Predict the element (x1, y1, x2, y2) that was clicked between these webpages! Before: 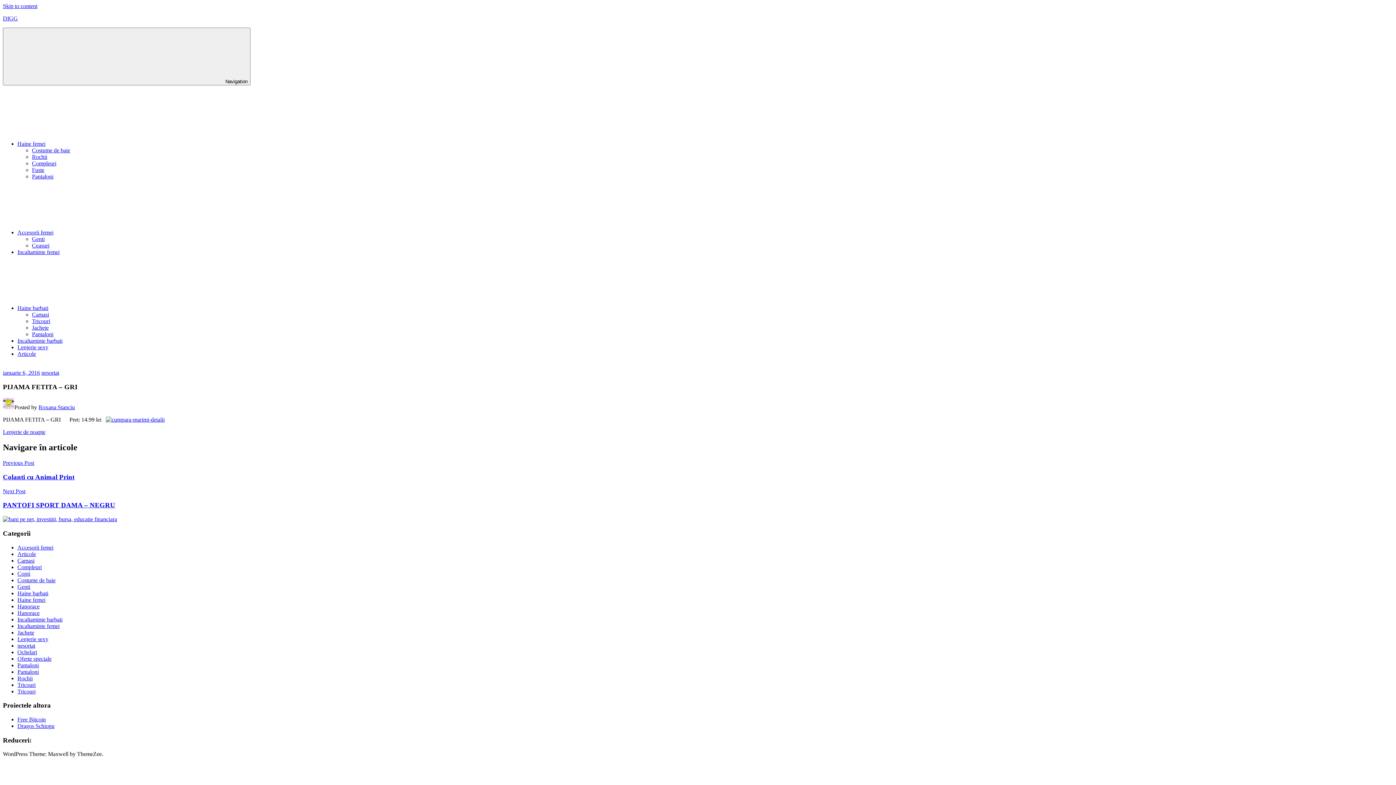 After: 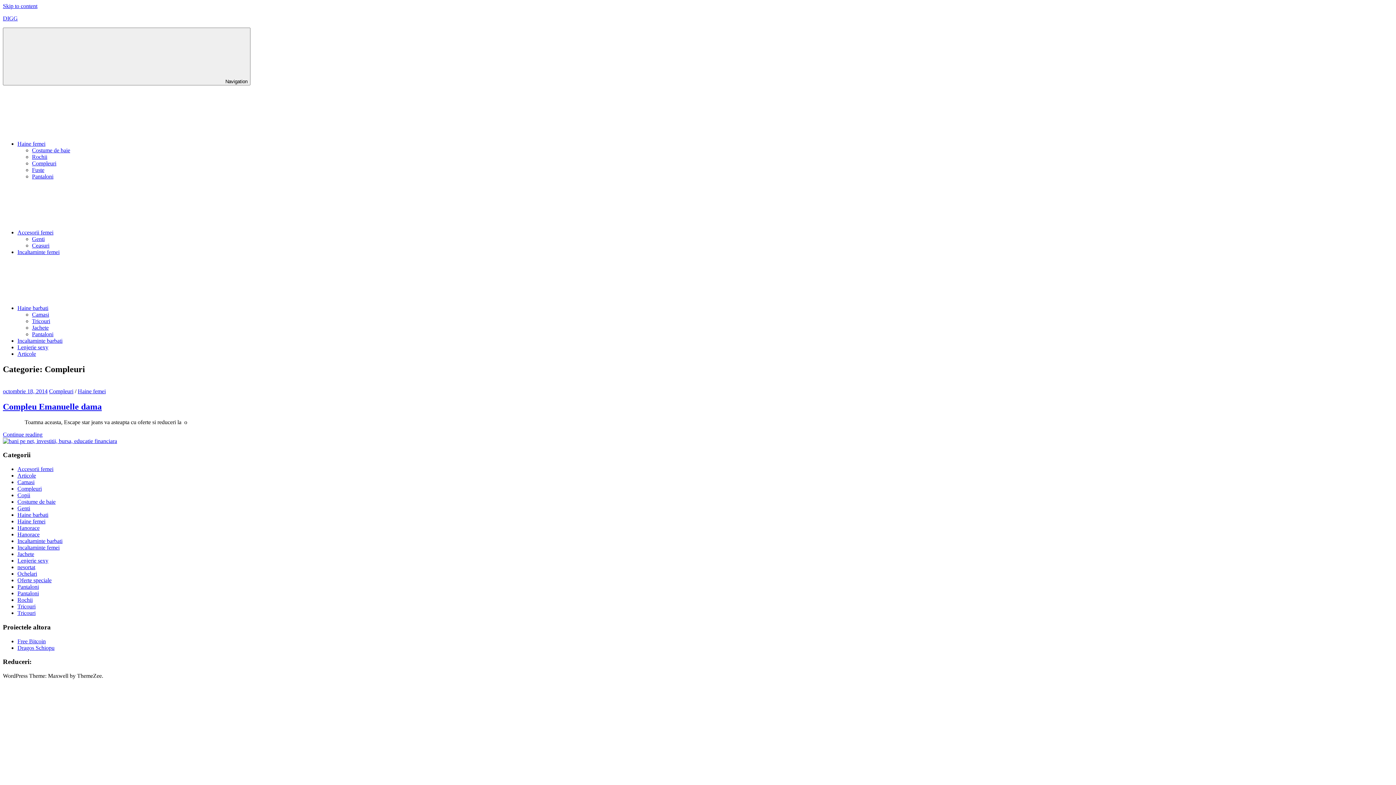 Action: label: Compleuri bbox: (17, 564, 41, 570)